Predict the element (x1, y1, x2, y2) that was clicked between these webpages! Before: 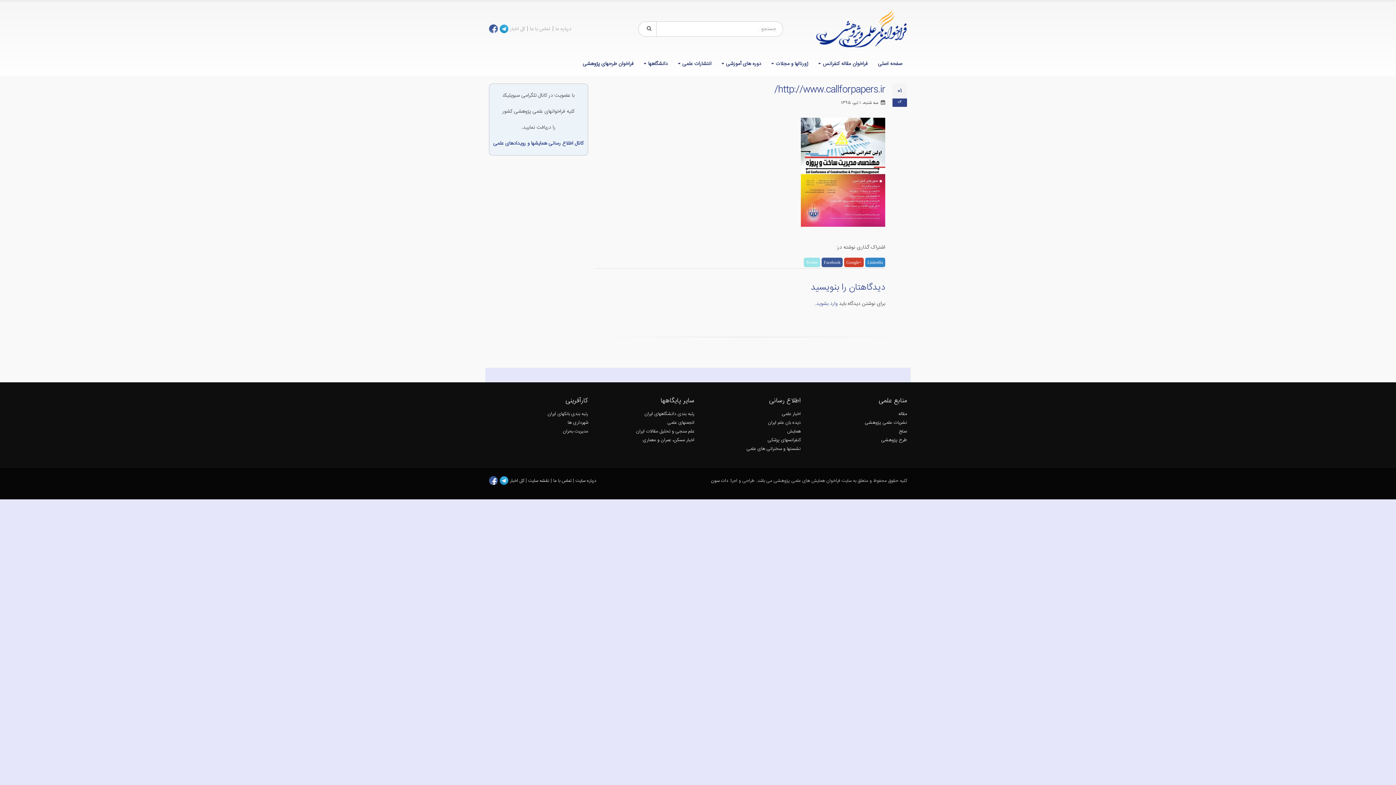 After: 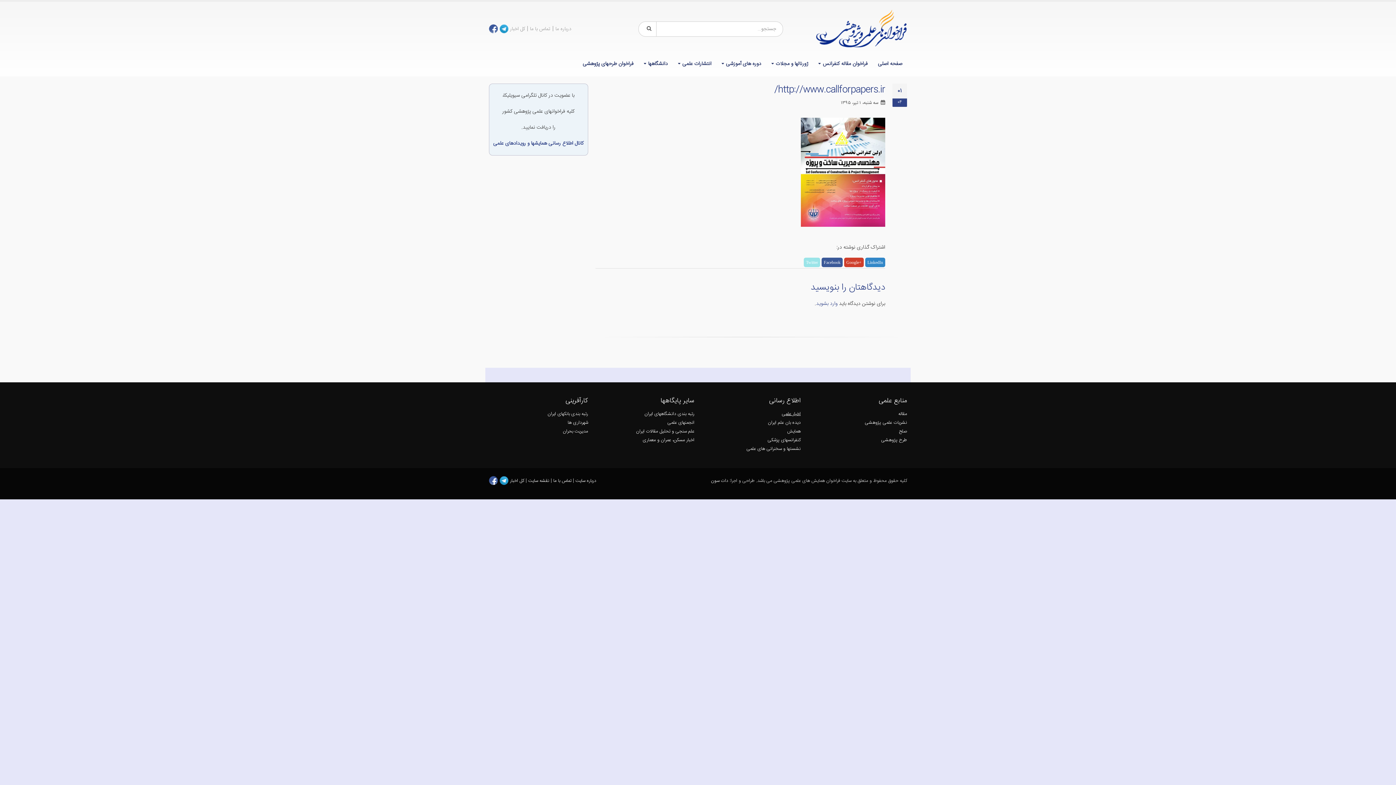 Action: bbox: (782, 410, 800, 418) label: اخبار علمی